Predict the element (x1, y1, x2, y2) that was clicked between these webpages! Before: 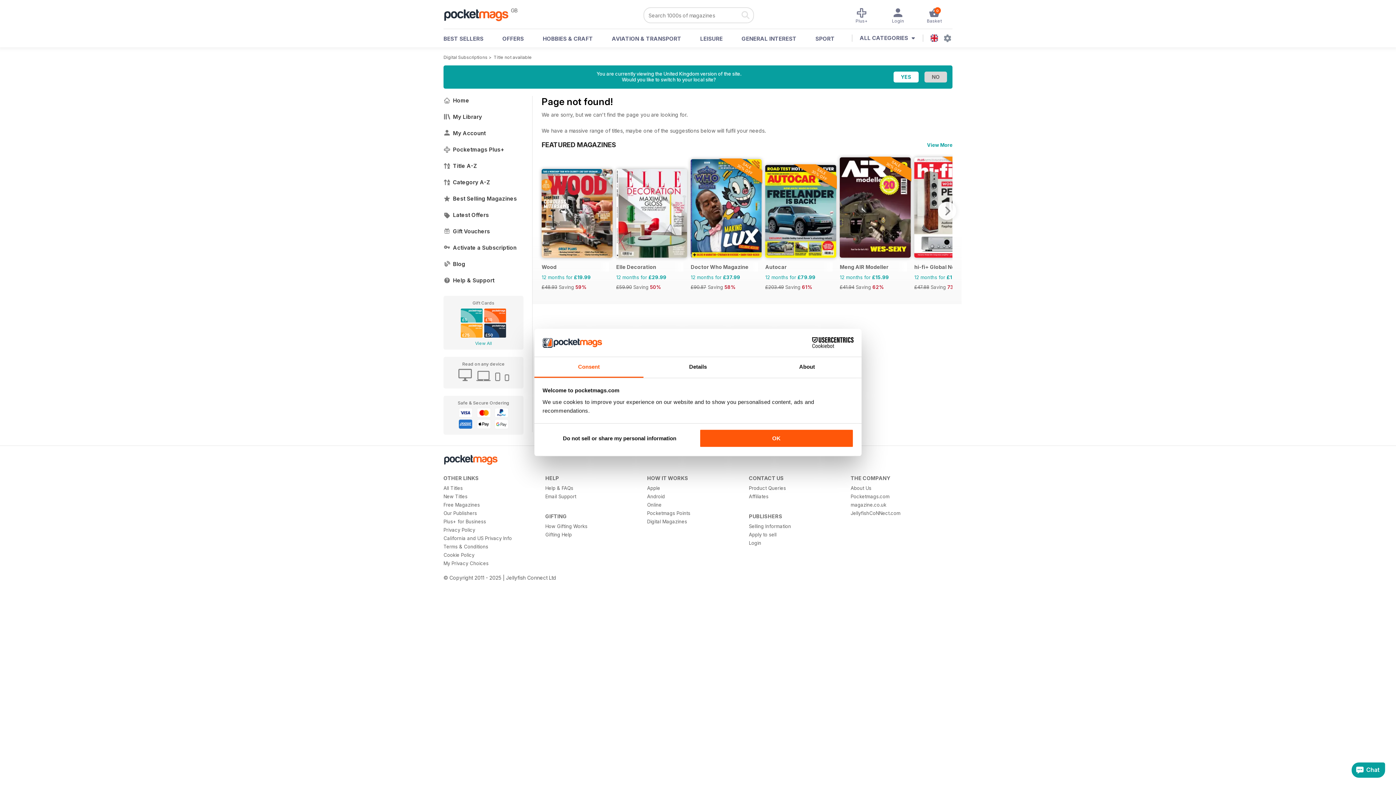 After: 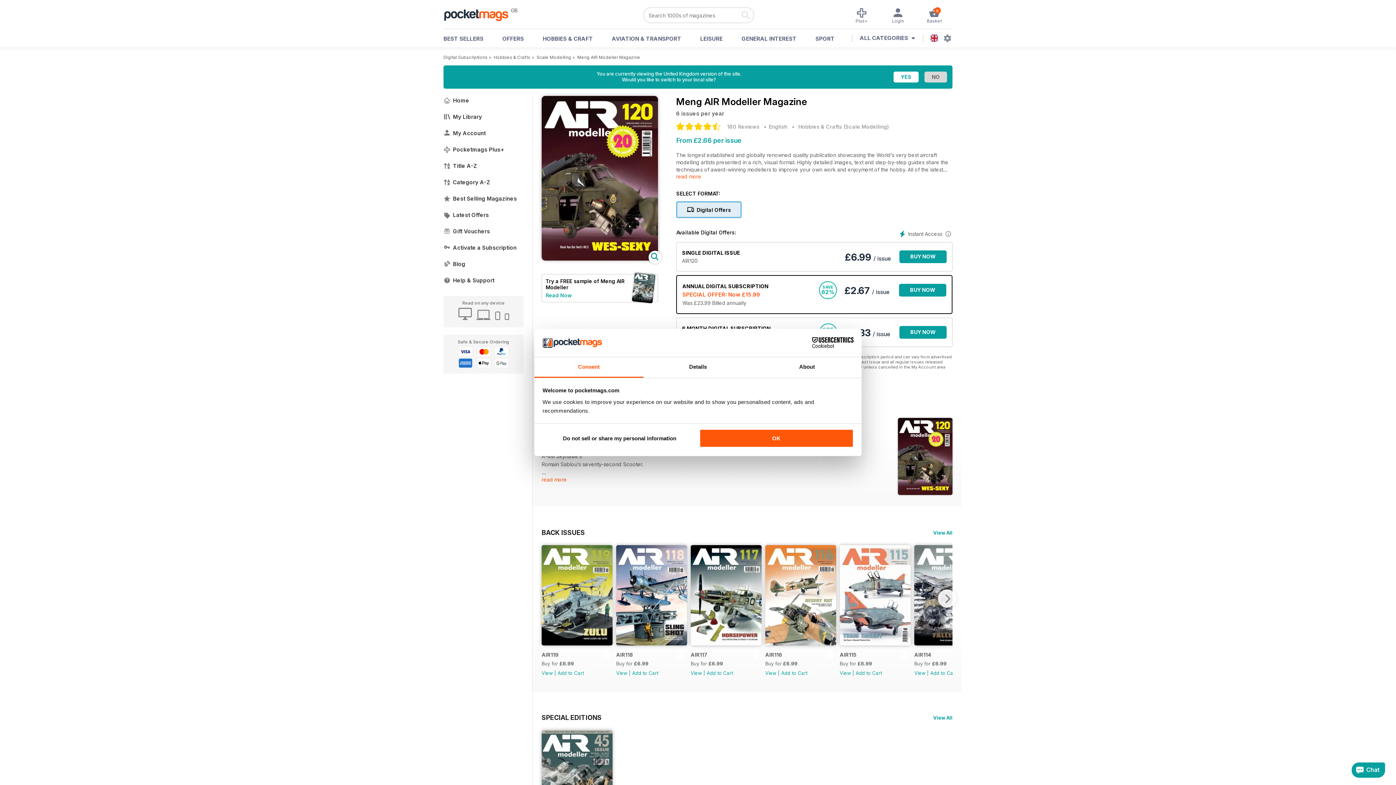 Action: bbox: (840, 157, 910, 293) label: SALE
30% OFF
Meng AIR Modeller 12 months for £15.99
£41.94 Saving 62%